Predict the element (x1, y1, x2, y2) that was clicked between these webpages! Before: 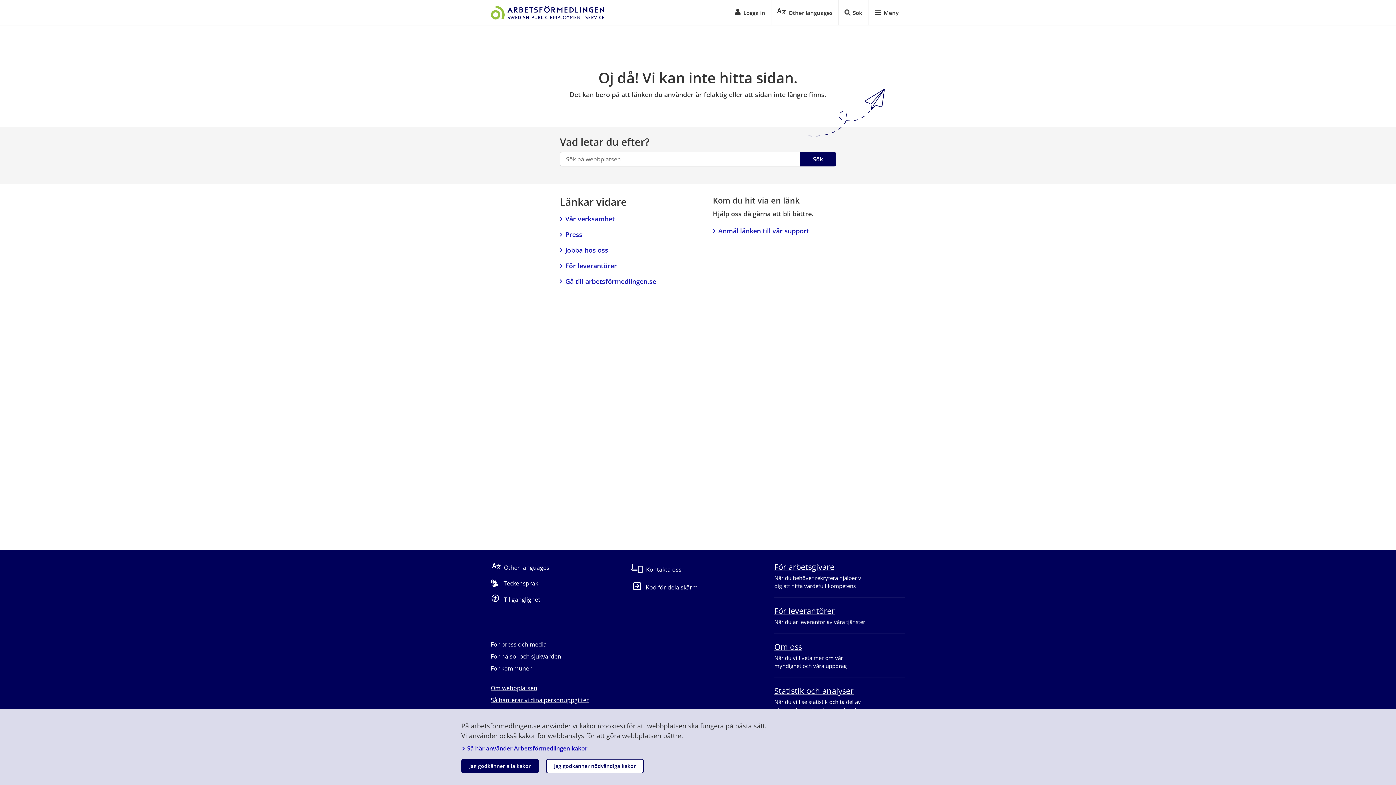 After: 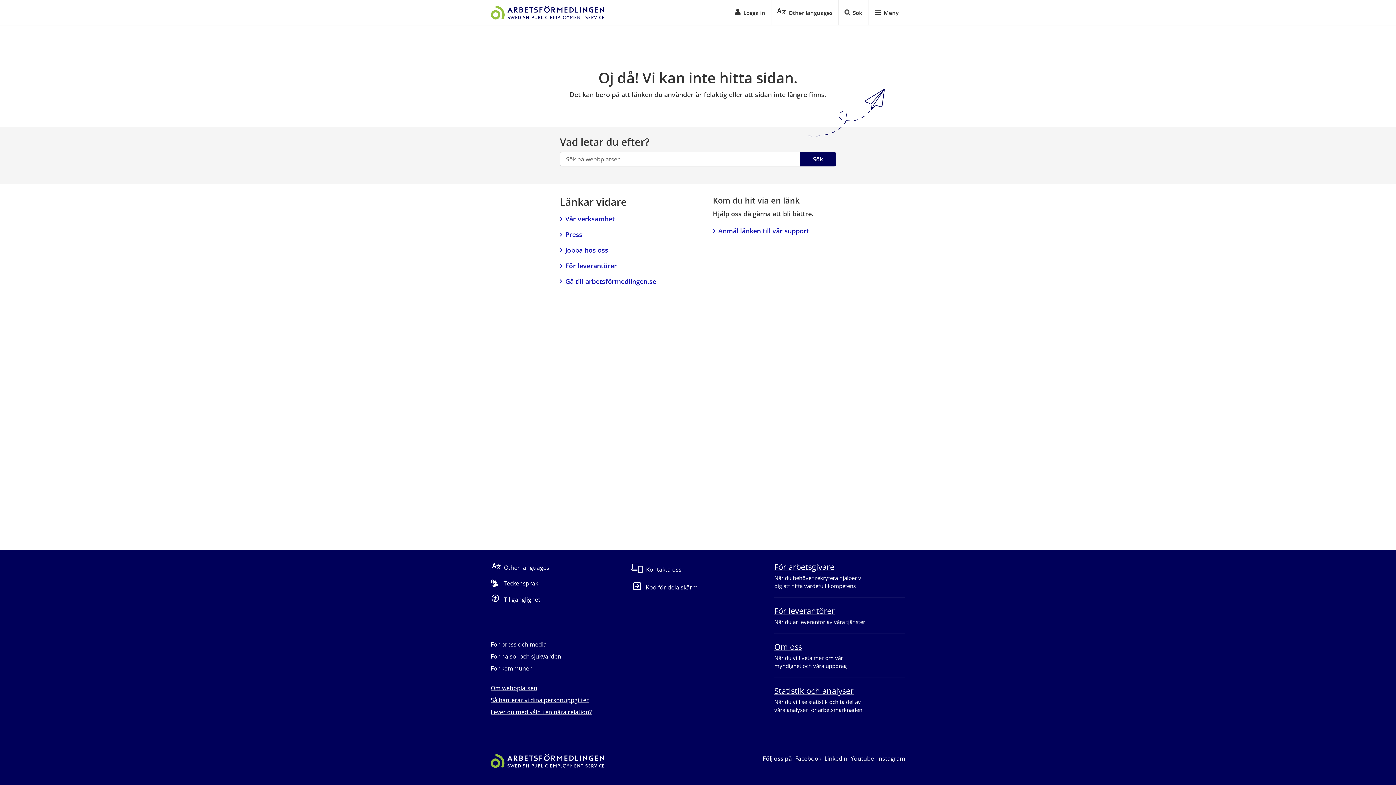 Action: label: Jag godkänner nödvändiga kakor bbox: (546, 759, 644, 773)